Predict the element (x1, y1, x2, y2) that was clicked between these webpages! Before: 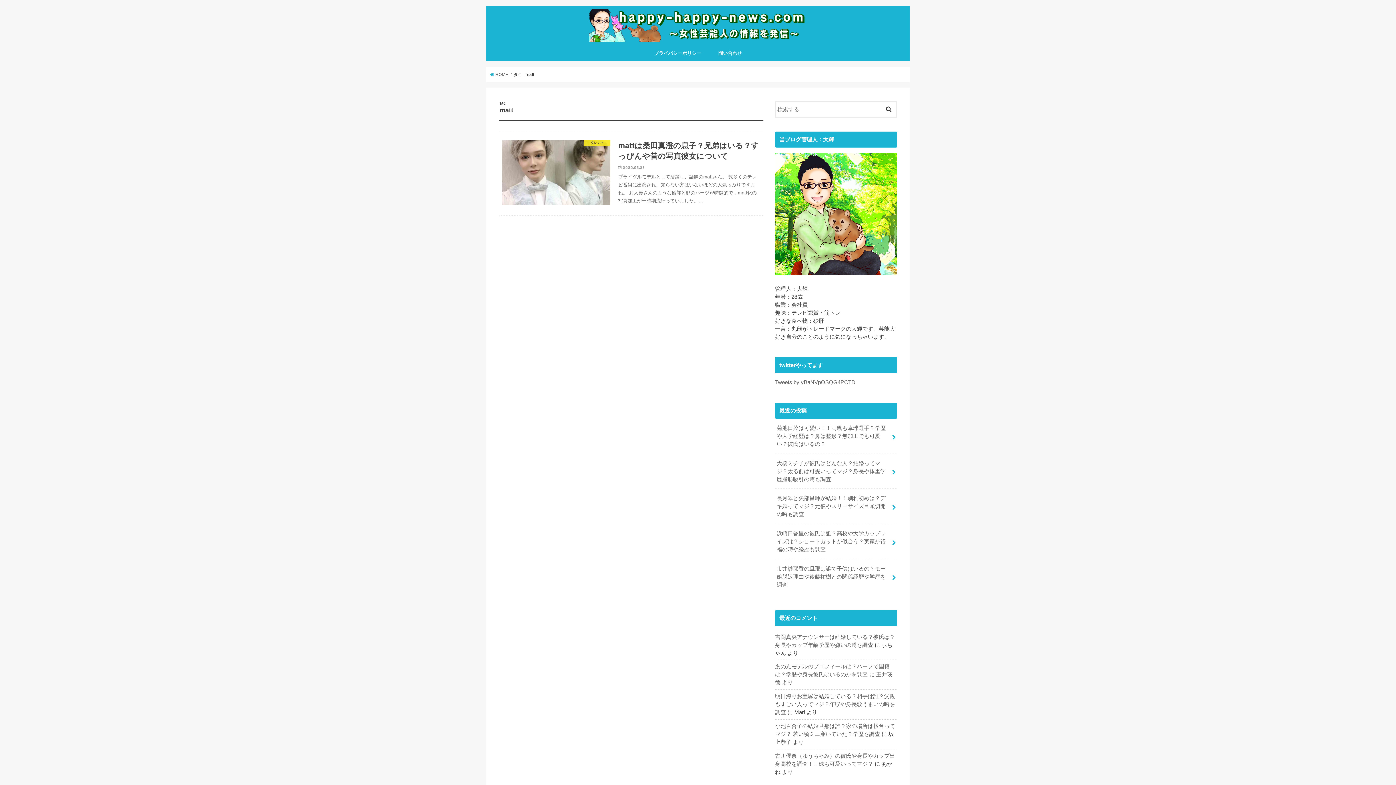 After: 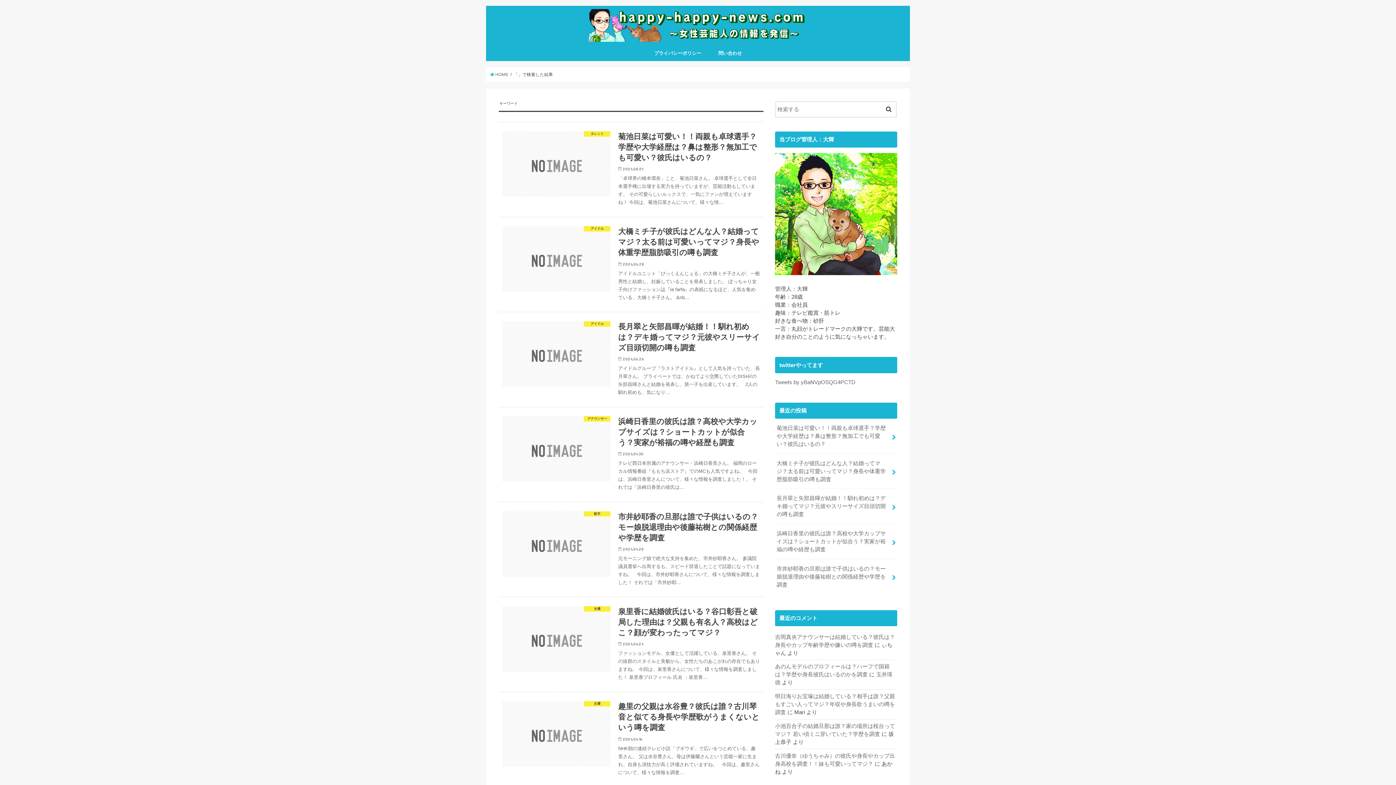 Action: bbox: (881, 100, 896, 115)